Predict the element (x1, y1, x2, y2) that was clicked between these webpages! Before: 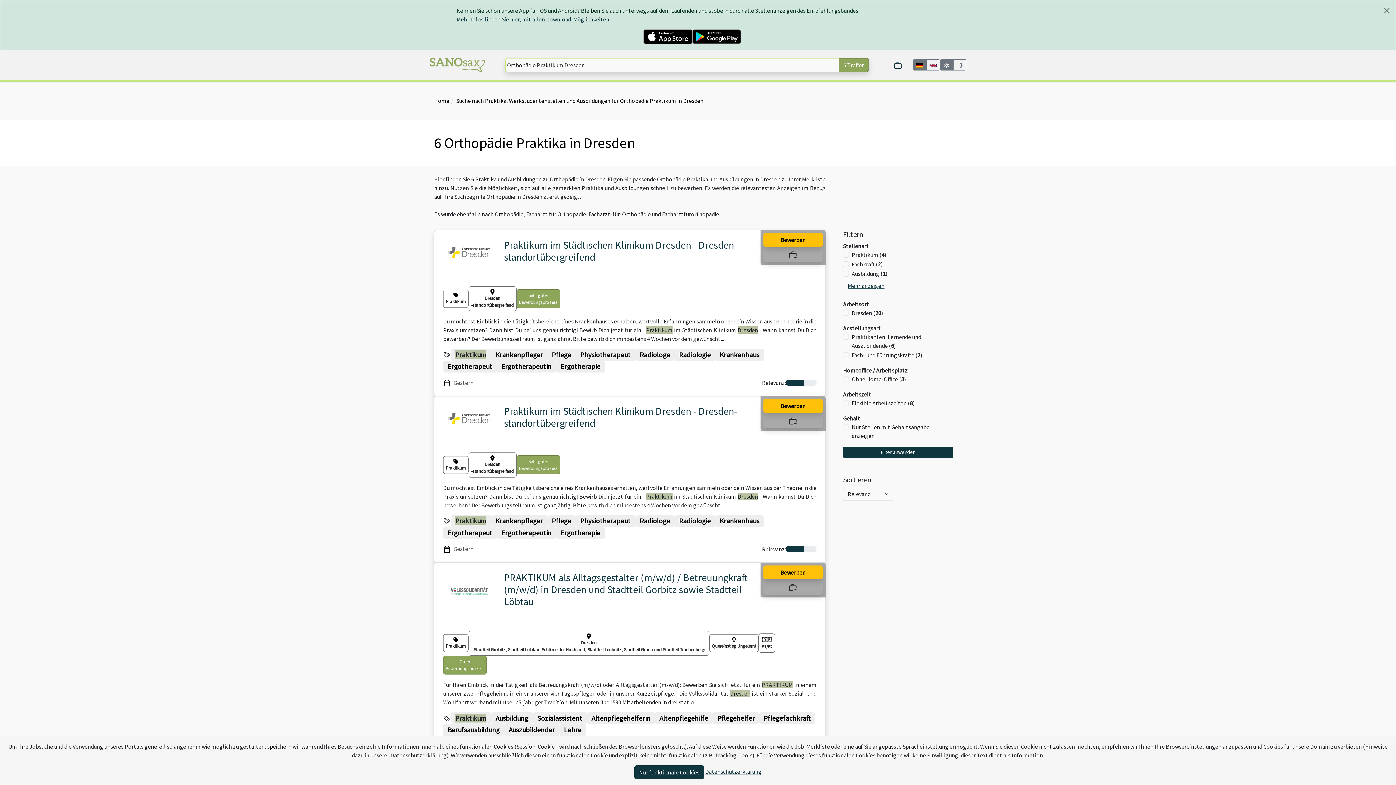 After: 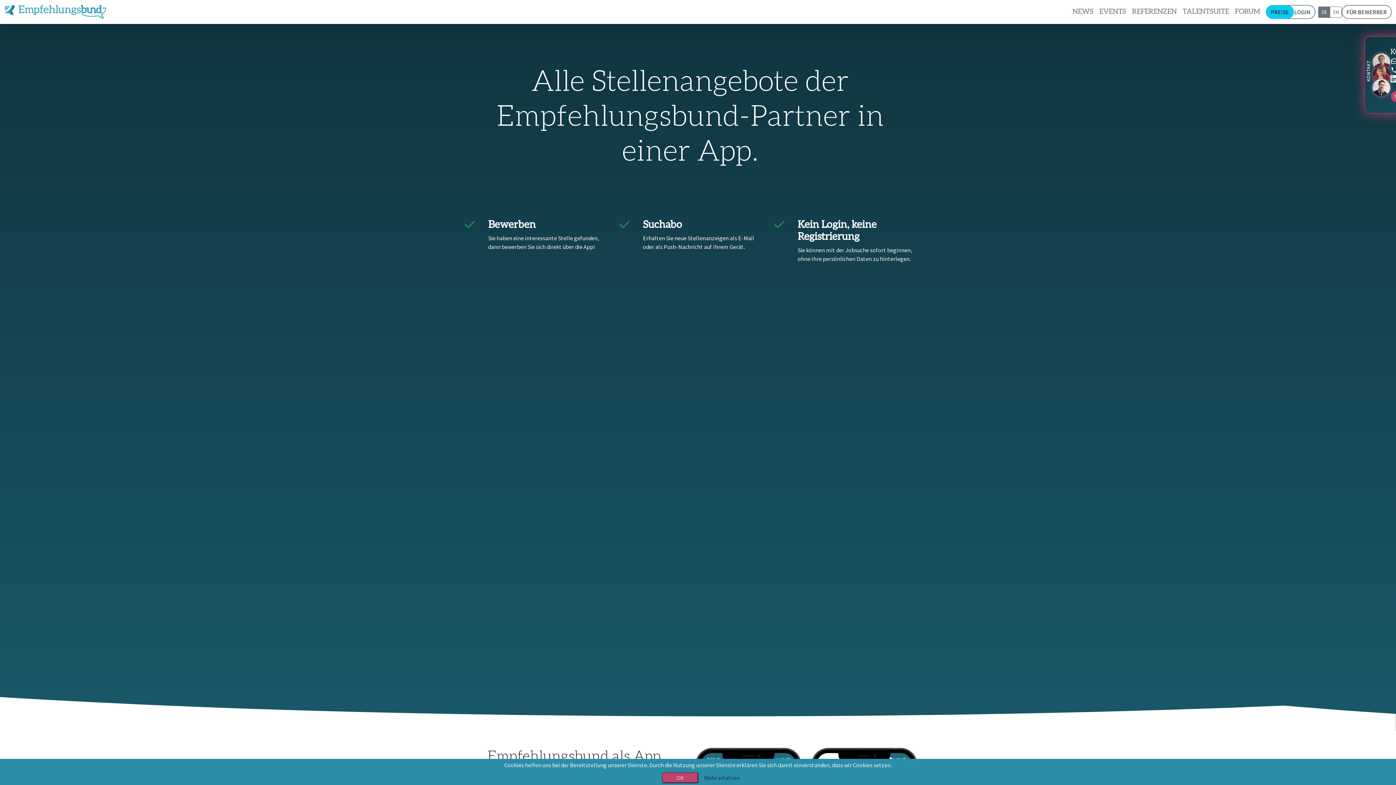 Action: label: Mehr Infos finden Sie hier, mit allen Download-Möglichkeiten bbox: (456, 15, 609, 22)